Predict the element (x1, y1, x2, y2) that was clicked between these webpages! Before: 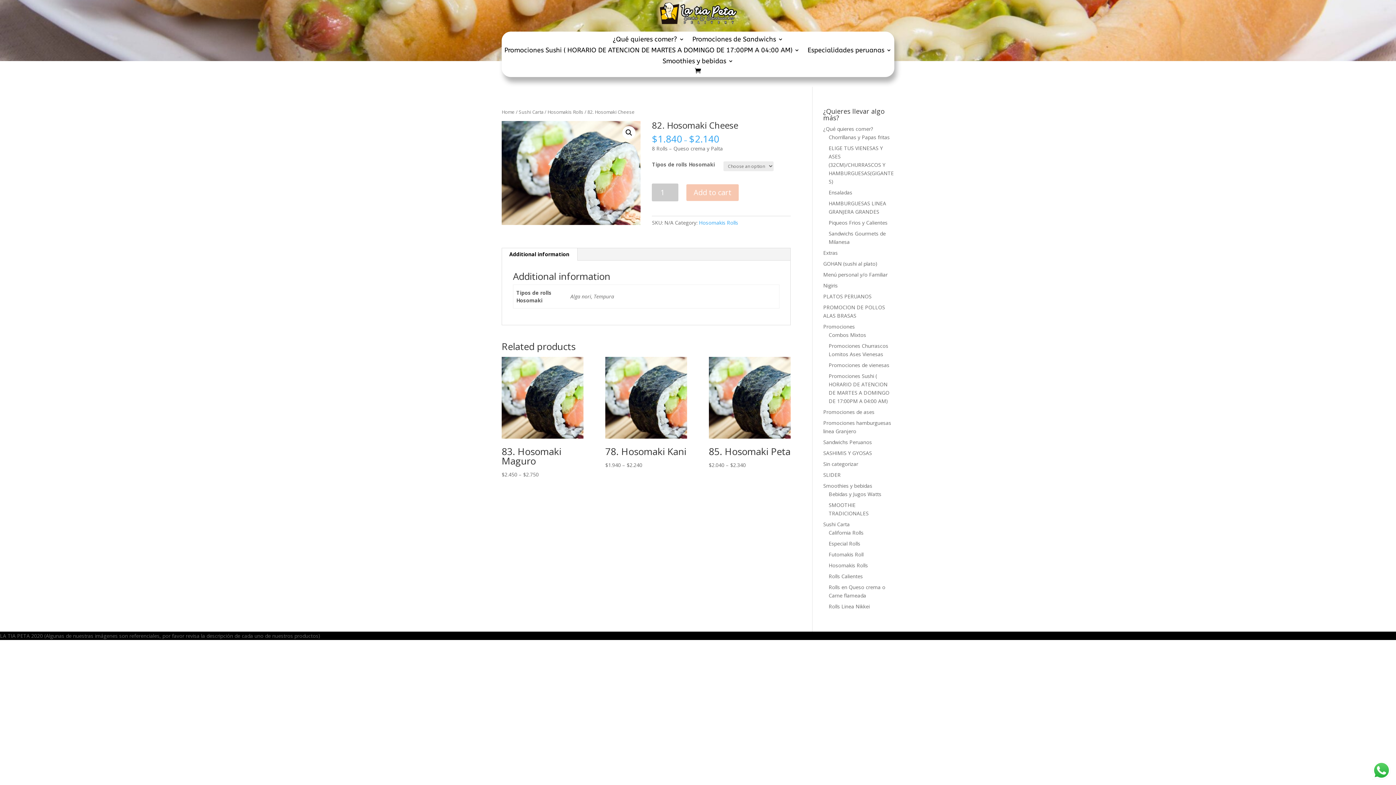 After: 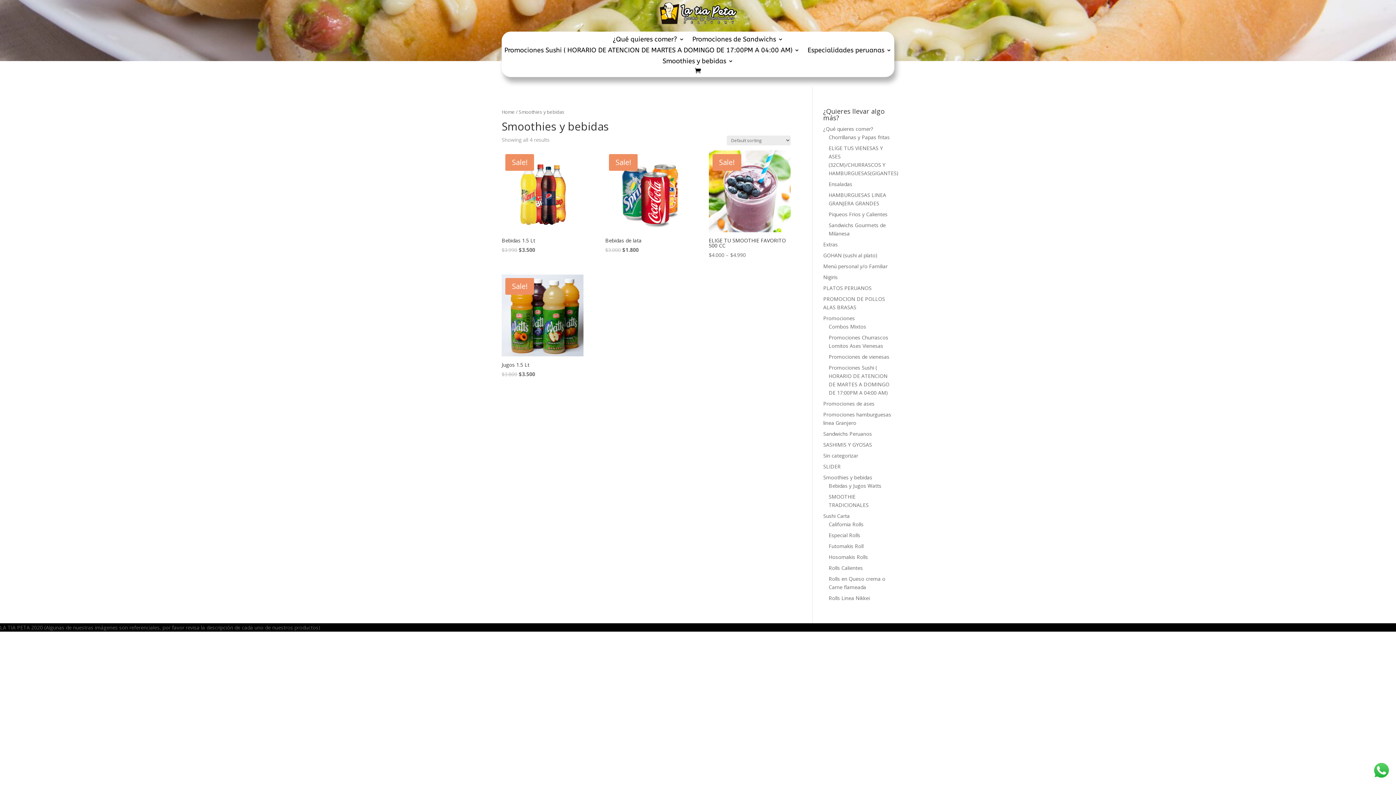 Action: label: Smoothies y bebidas bbox: (662, 58, 733, 66)